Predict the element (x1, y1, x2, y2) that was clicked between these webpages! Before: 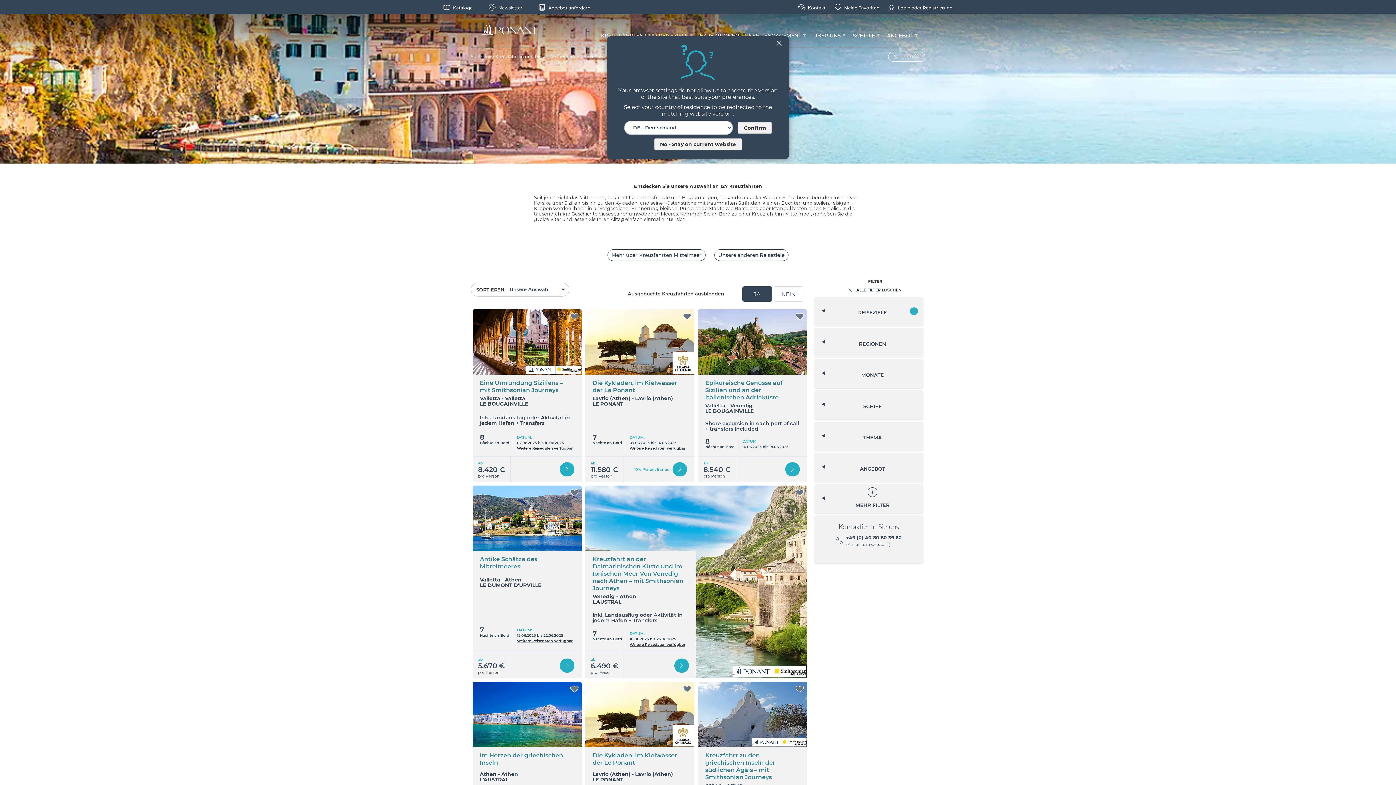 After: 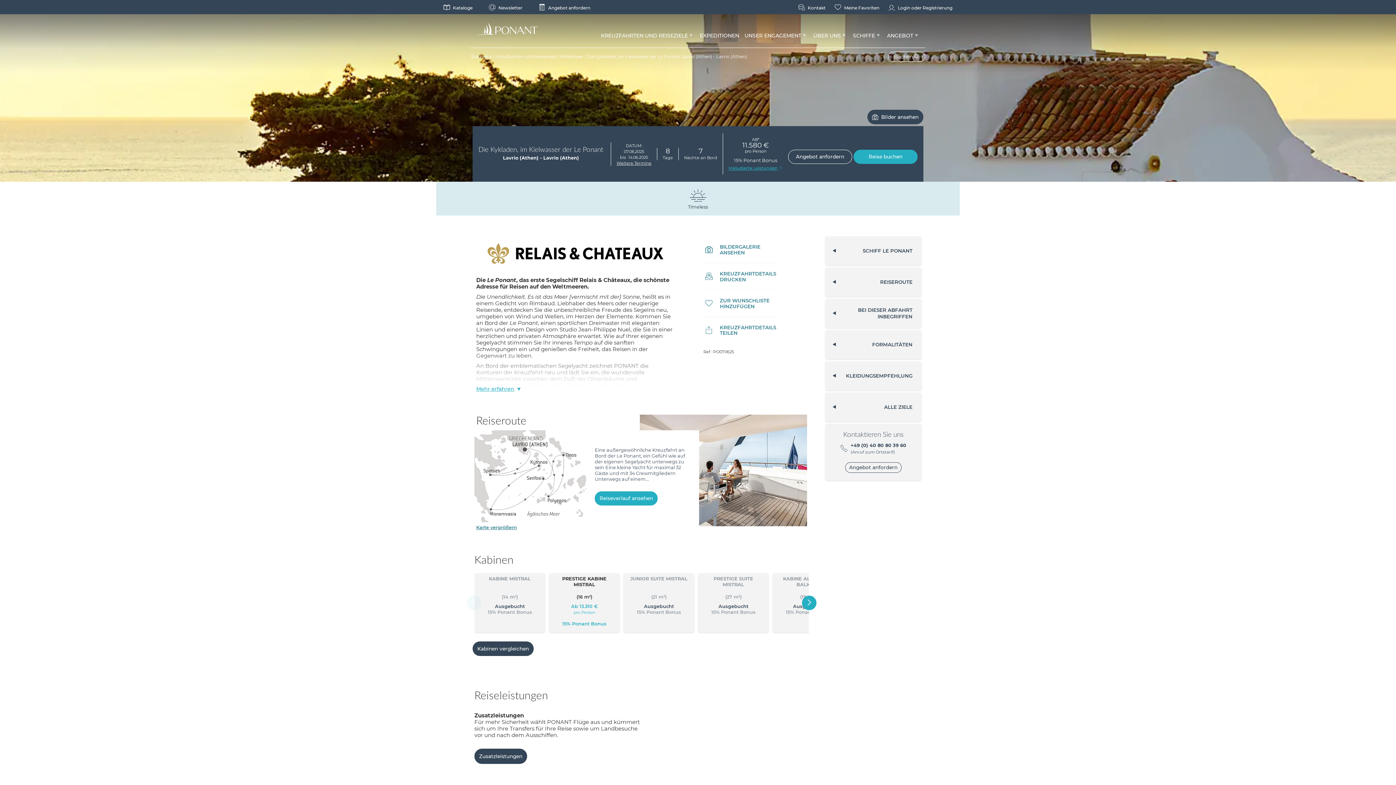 Action: bbox: (672, 462, 687, 476) label: Entdecken